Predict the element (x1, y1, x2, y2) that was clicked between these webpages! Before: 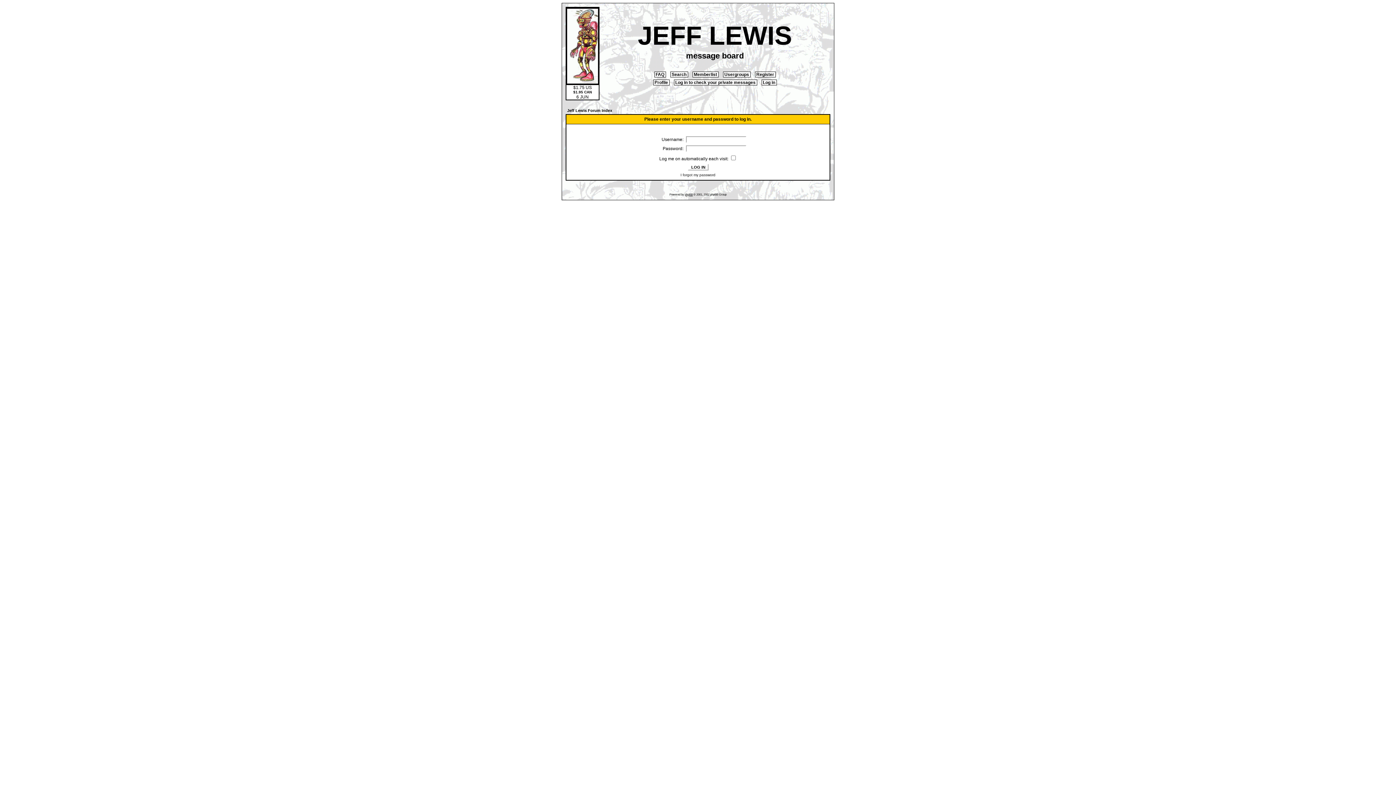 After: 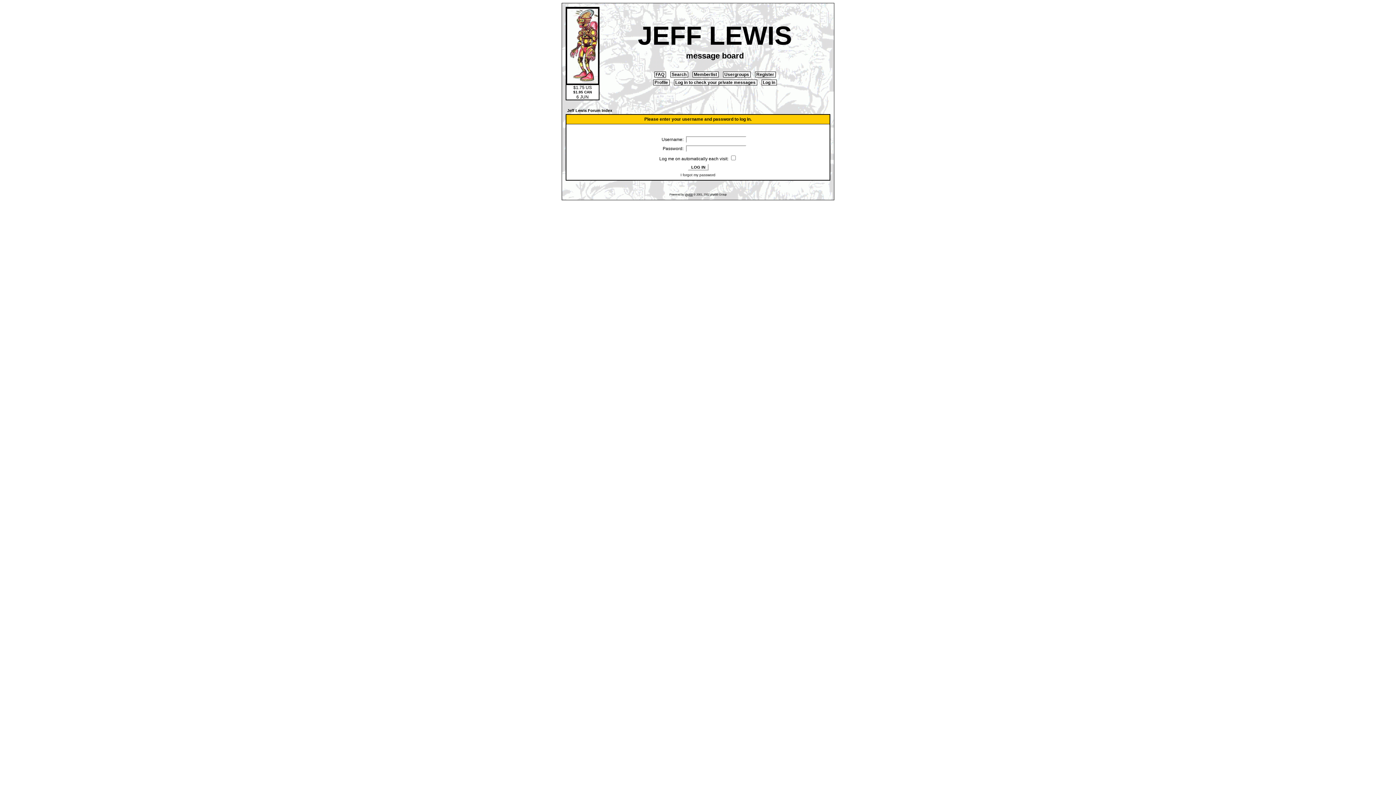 Action: label:  Log in to check your private messages  bbox: (674, 79, 757, 85)